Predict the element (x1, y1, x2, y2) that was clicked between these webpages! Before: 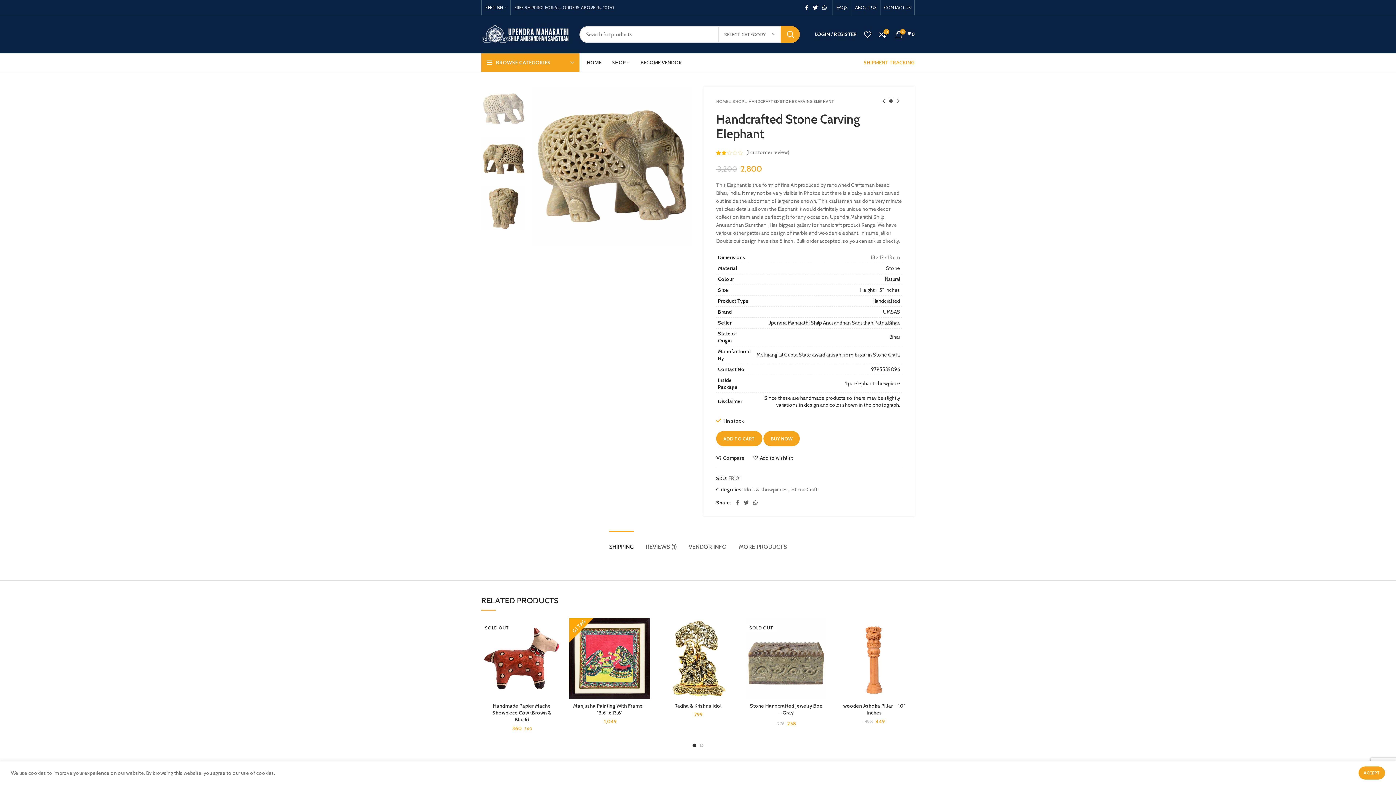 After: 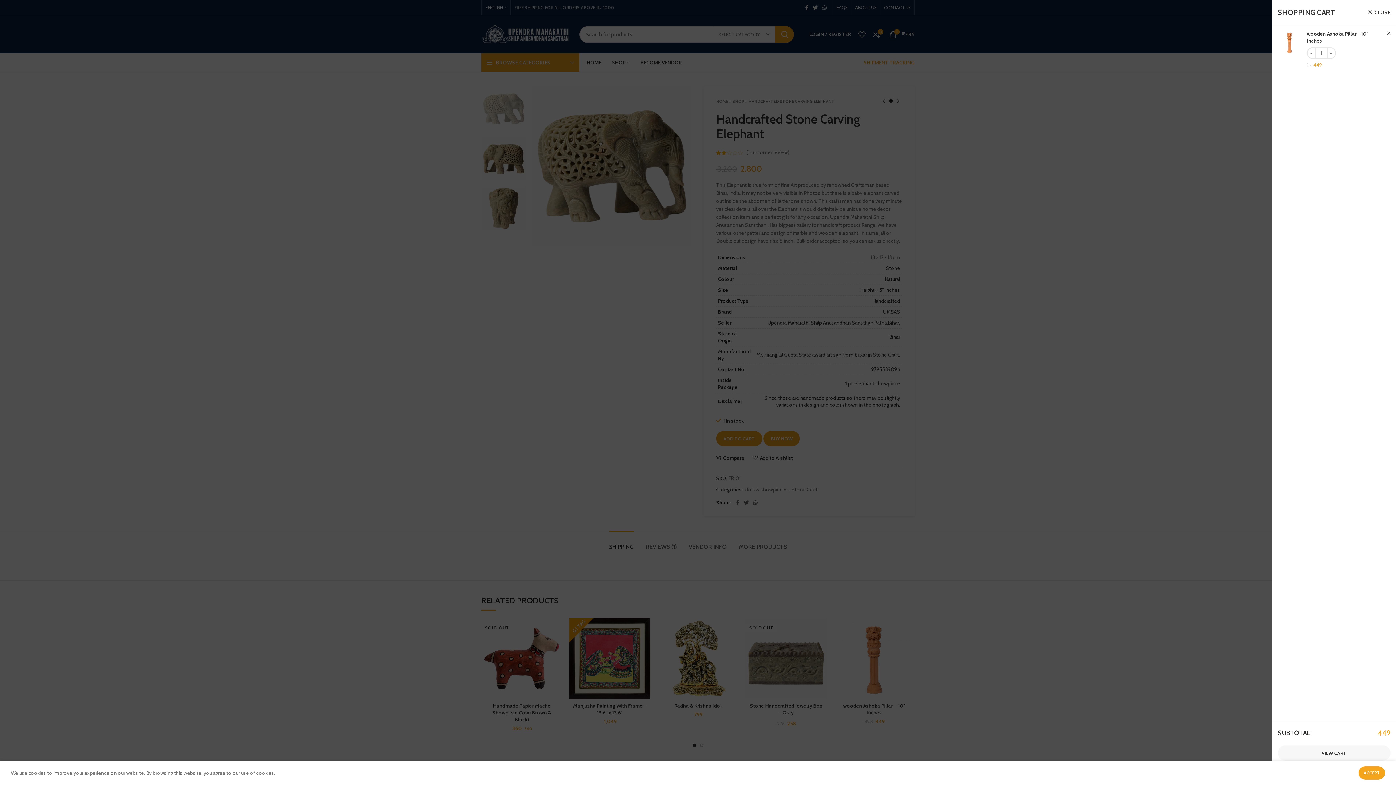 Action: label: Add “wooden Ashoka Pillar - 10" Inches” to your cart bbox: (900, 638, 918, 654)